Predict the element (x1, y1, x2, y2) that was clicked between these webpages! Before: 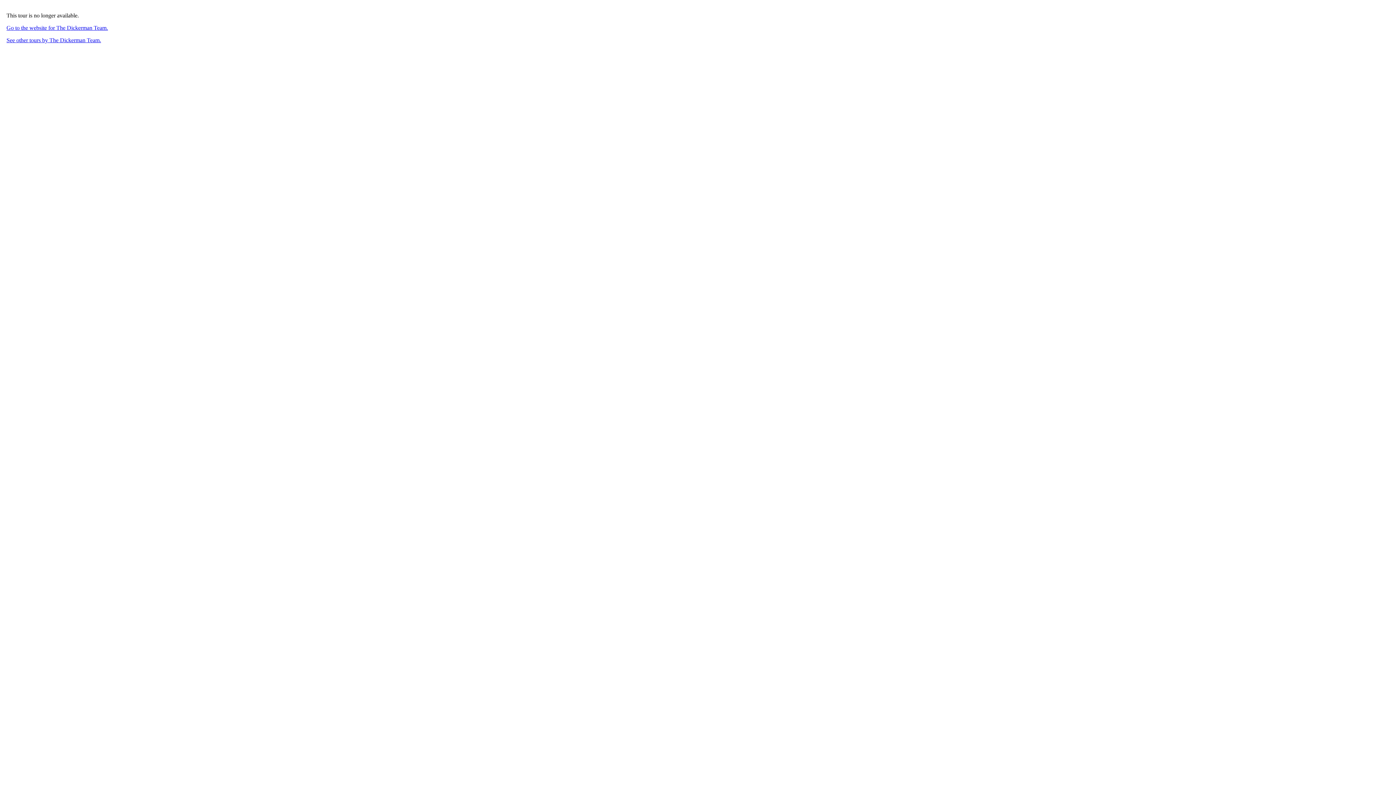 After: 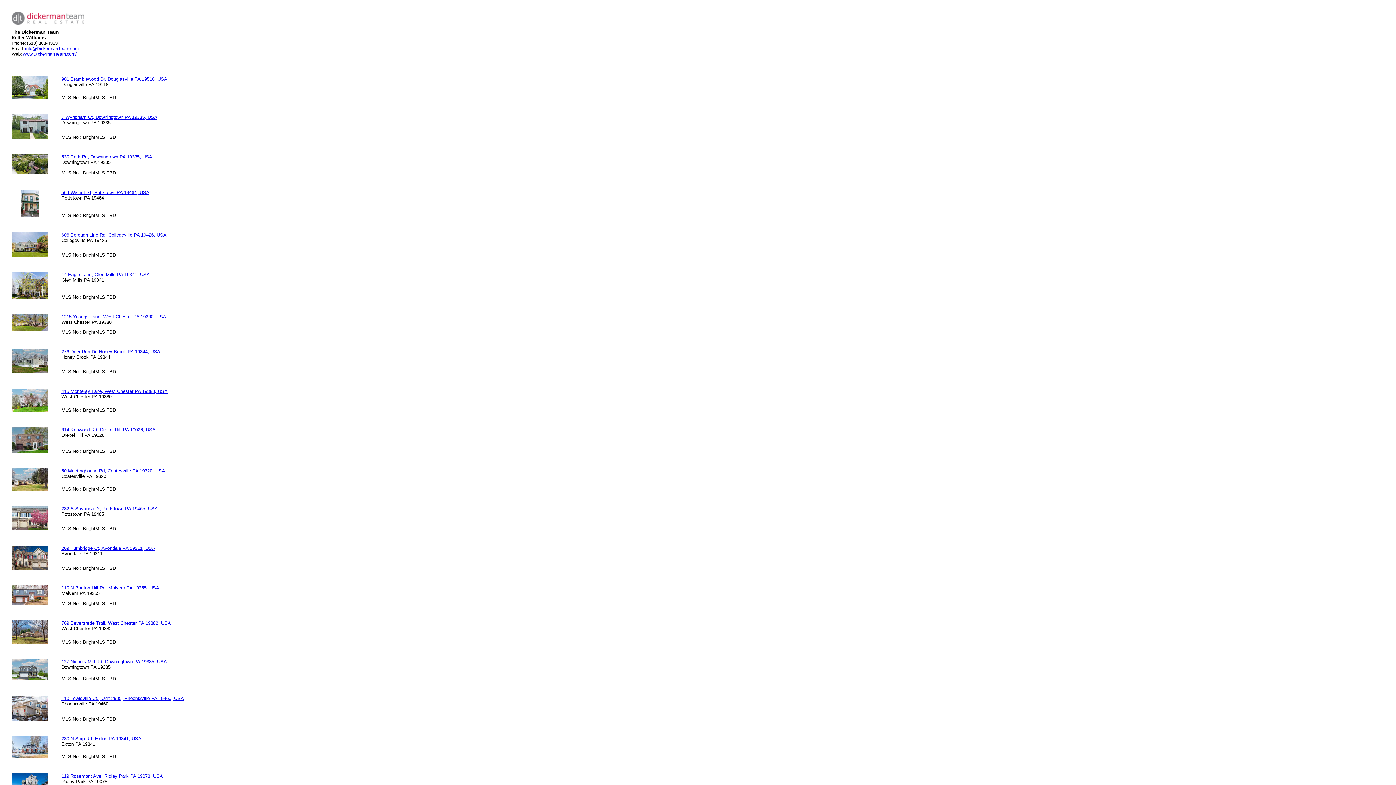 Action: bbox: (6, 37, 101, 43) label: See other tours by The Dickerman Team.